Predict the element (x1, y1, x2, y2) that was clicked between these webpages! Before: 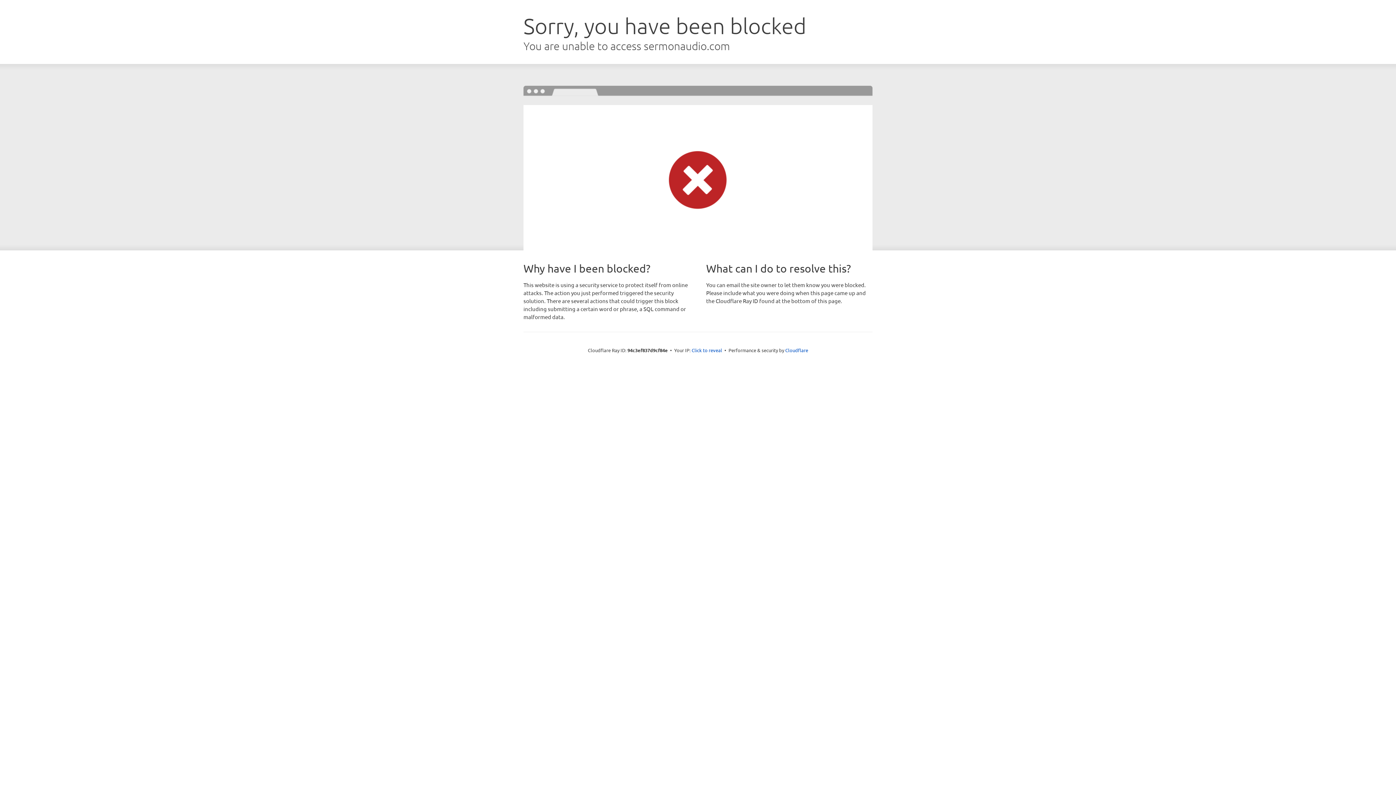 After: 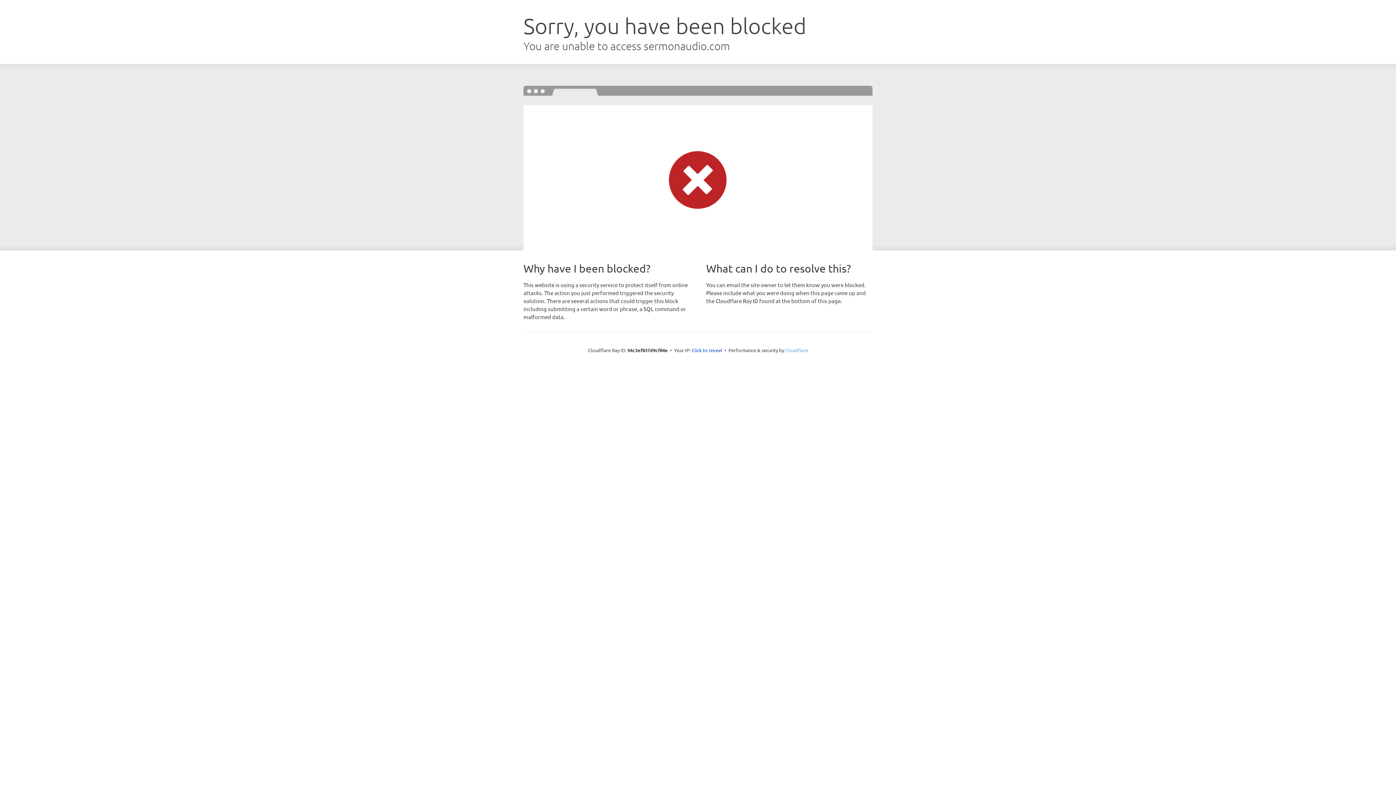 Action: label: Cloudflare bbox: (785, 347, 808, 353)